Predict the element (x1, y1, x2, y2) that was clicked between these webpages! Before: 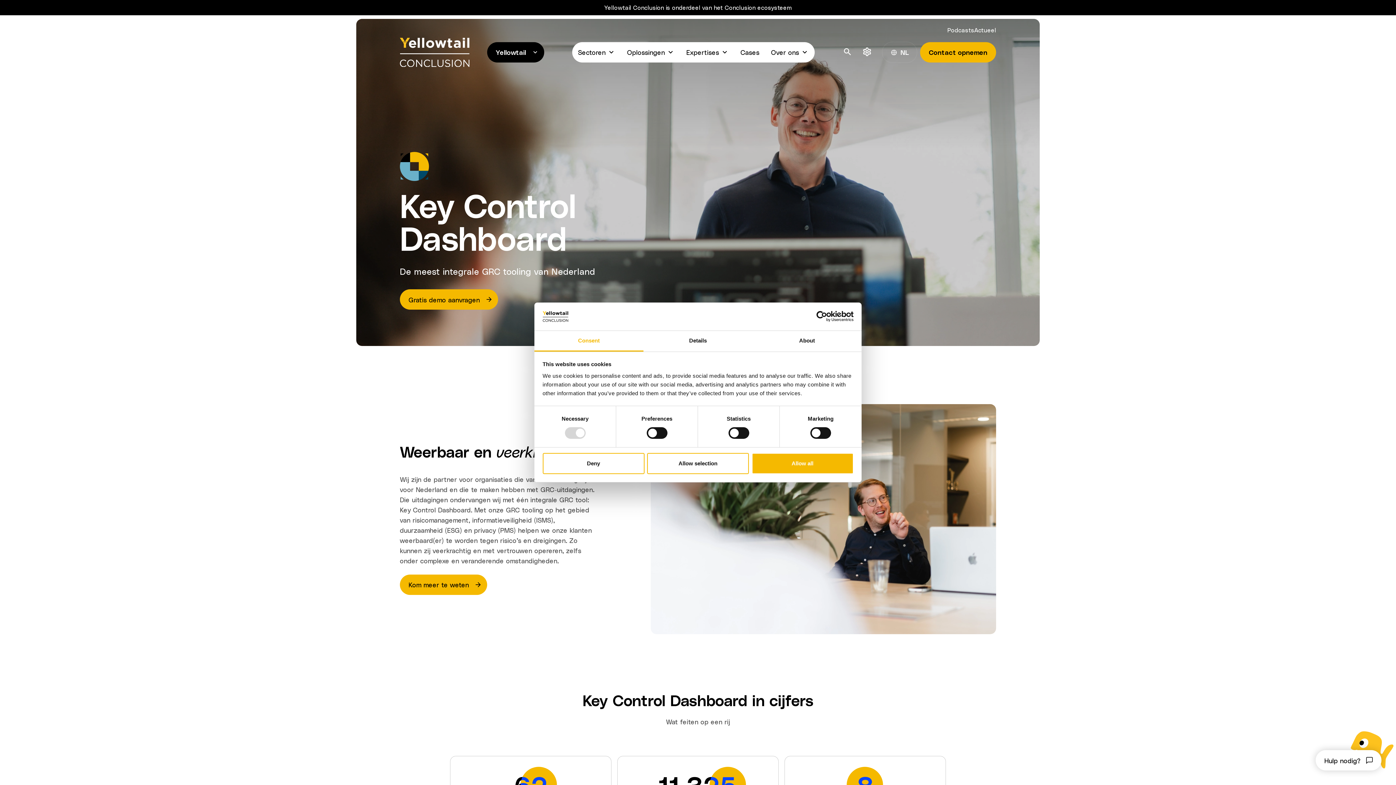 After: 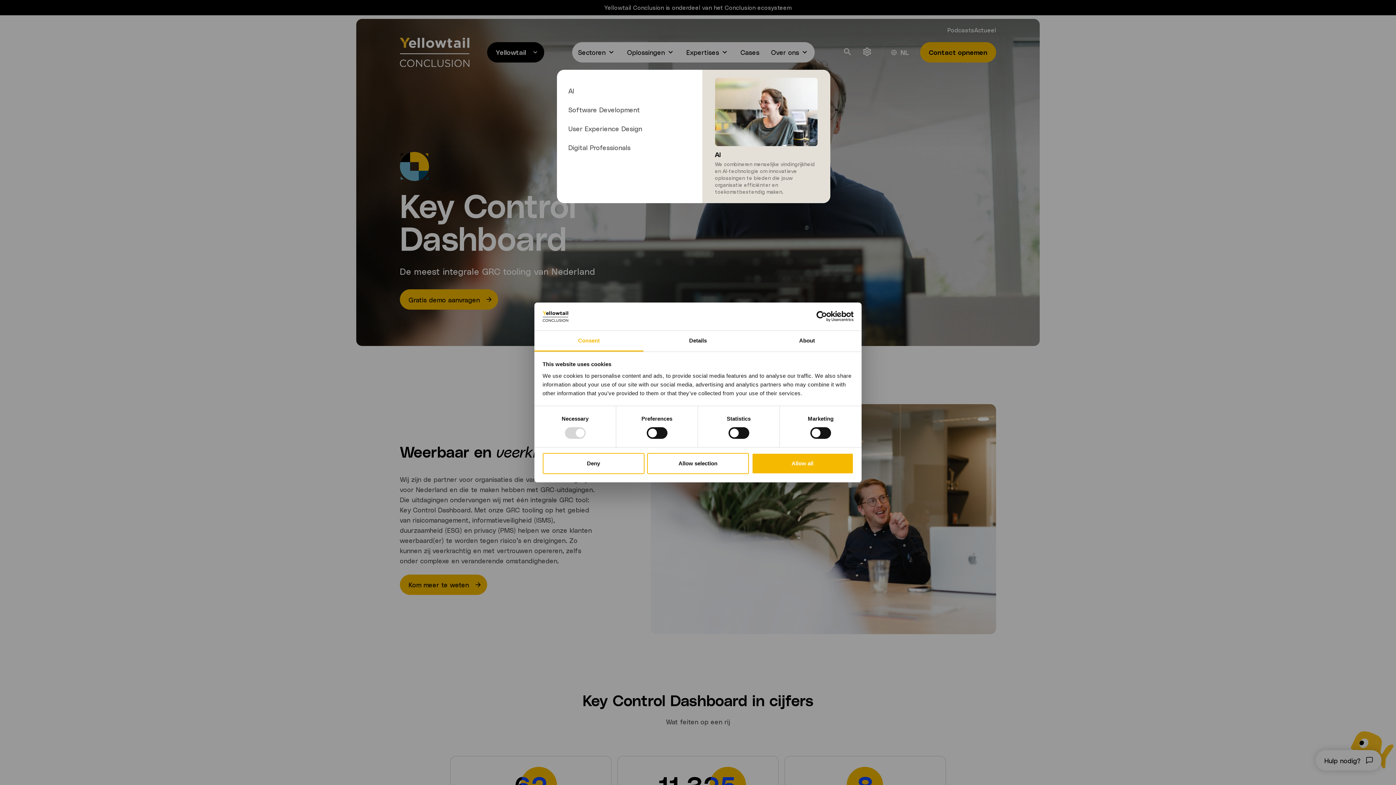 Action: label: Expertises bbox: (680, 42, 734, 62)